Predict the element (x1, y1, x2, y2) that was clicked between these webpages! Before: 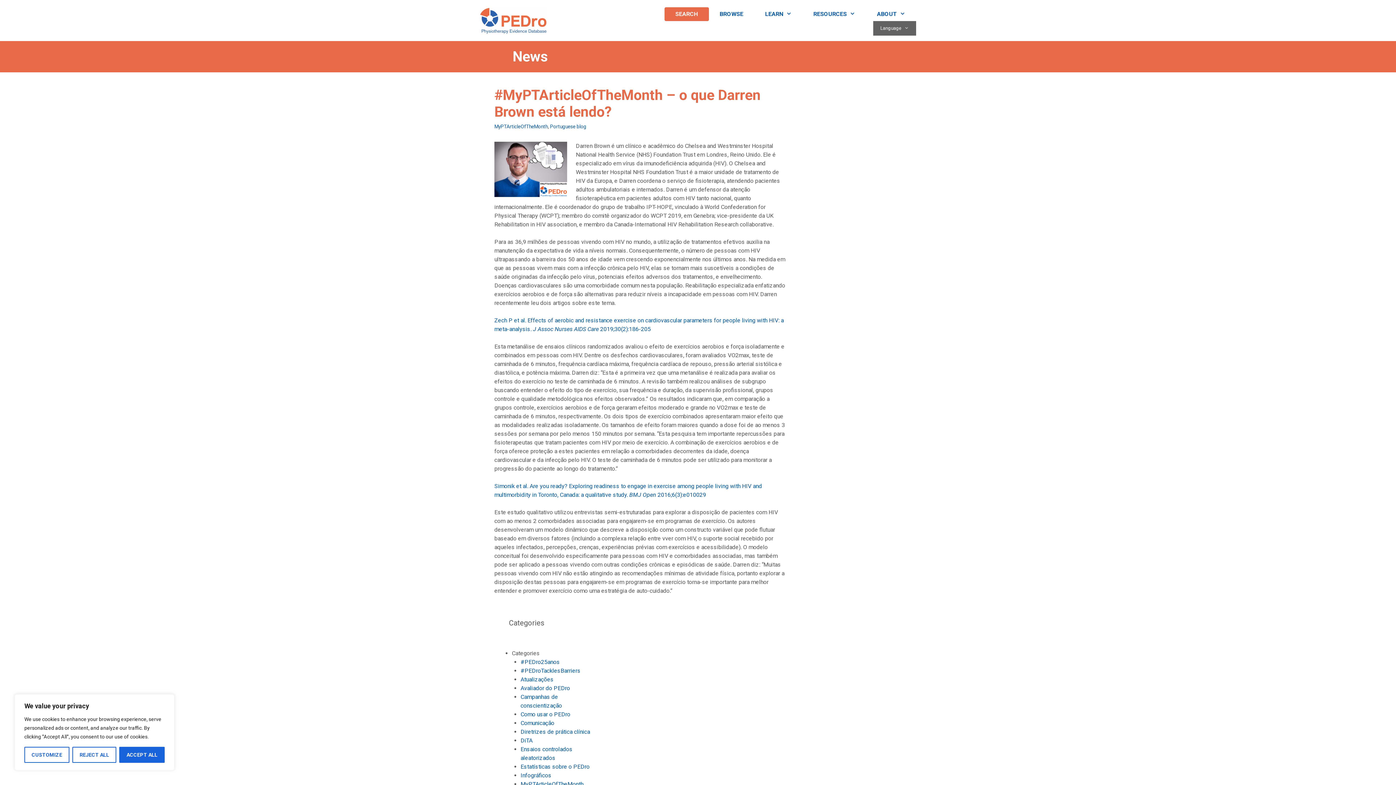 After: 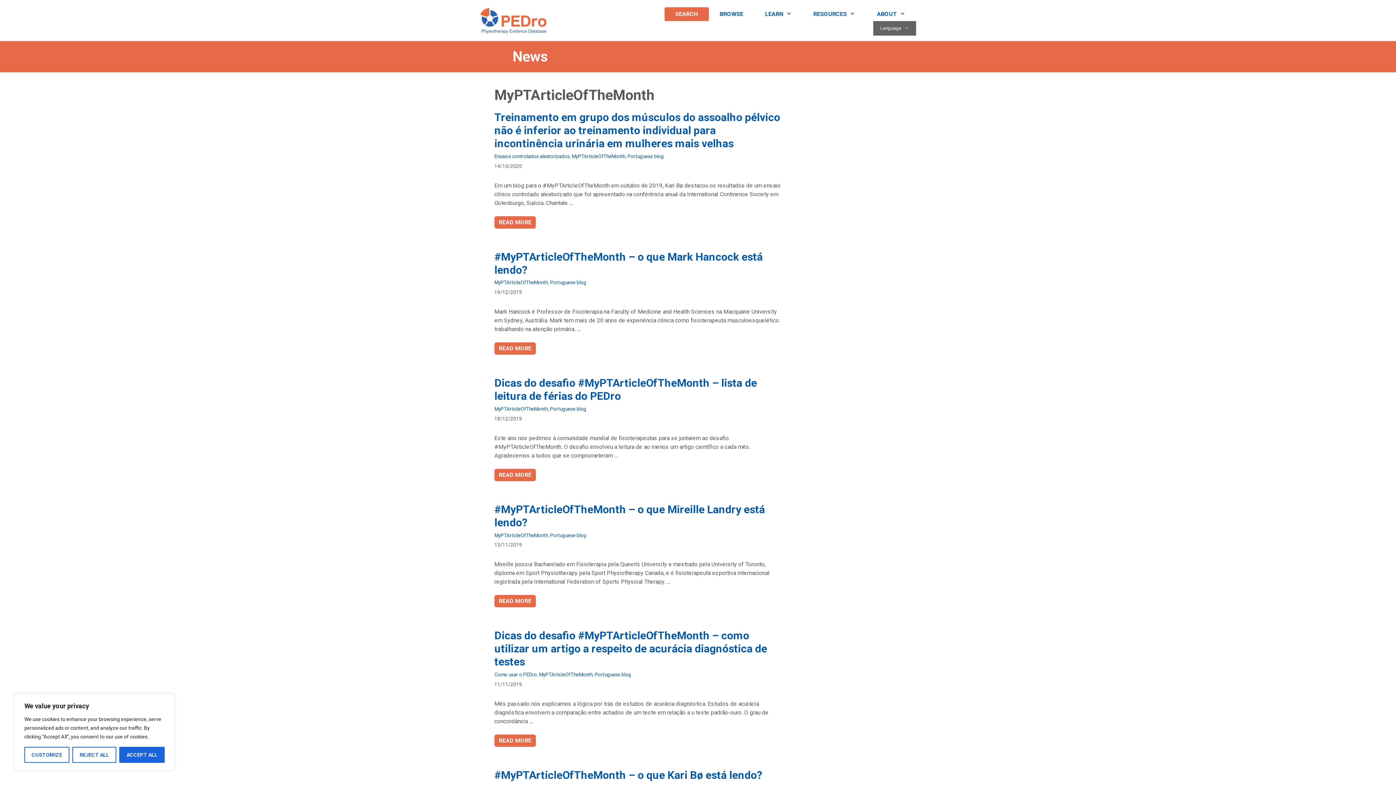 Action: bbox: (494, 123, 548, 129) label: MyPTArticleOfTheMonth